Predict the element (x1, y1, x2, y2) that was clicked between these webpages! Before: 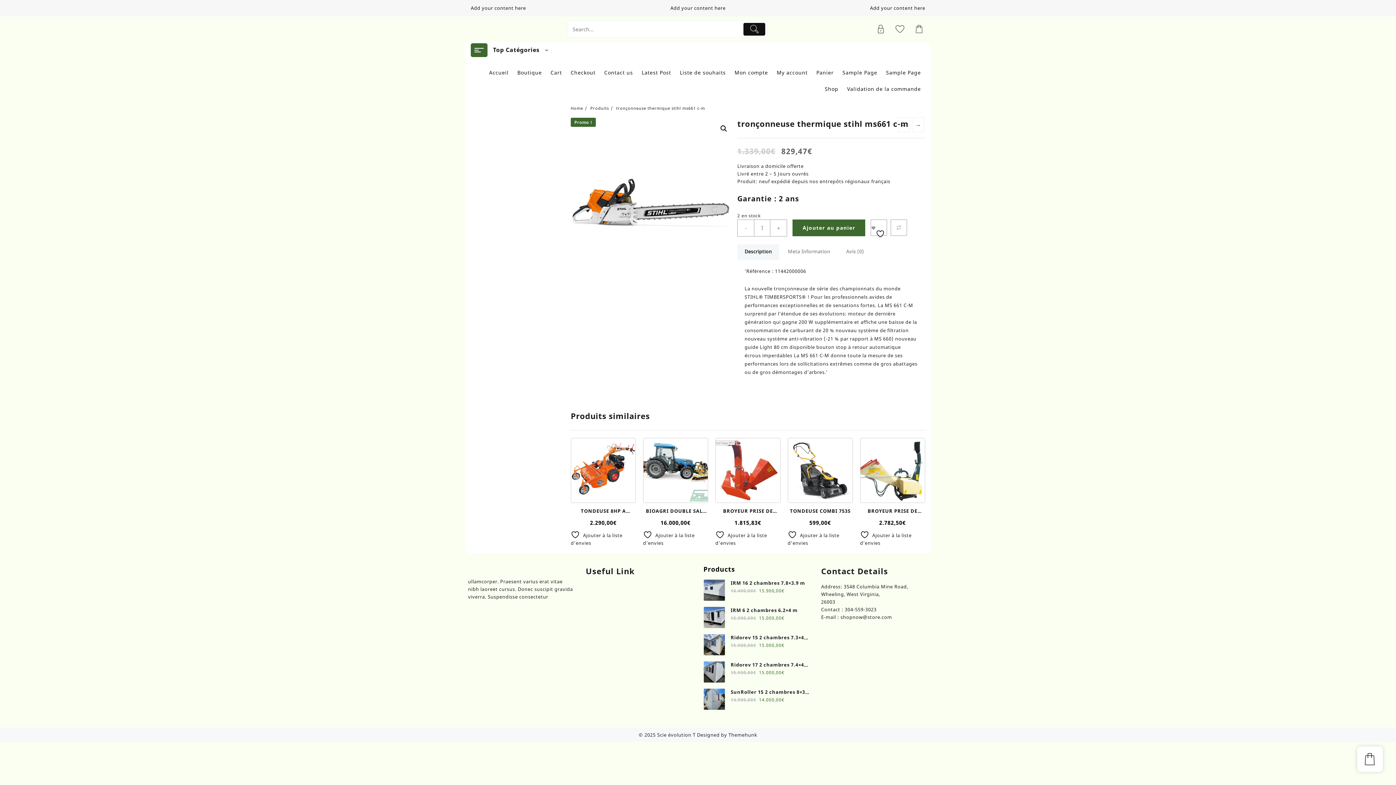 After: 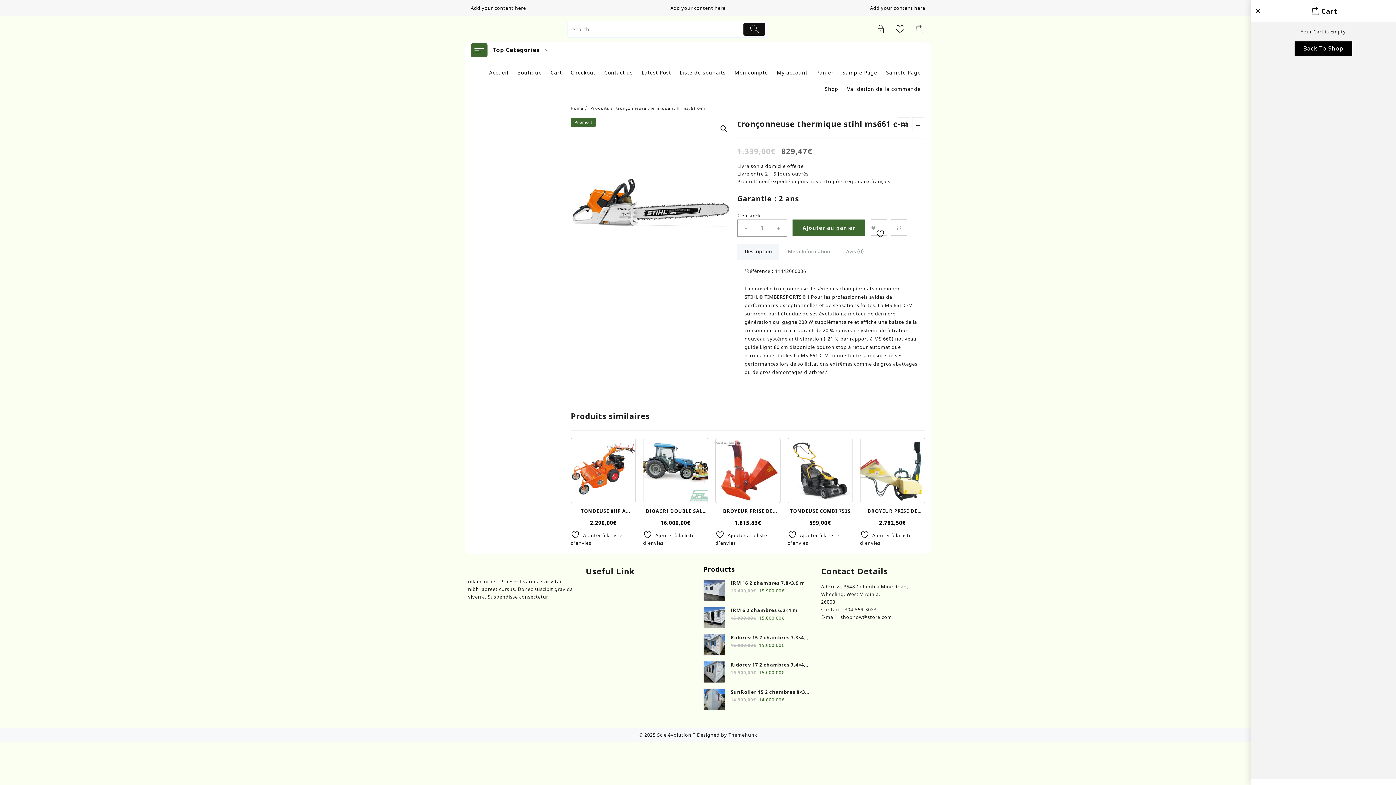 Action: bbox: (1357, 746, 1383, 772)